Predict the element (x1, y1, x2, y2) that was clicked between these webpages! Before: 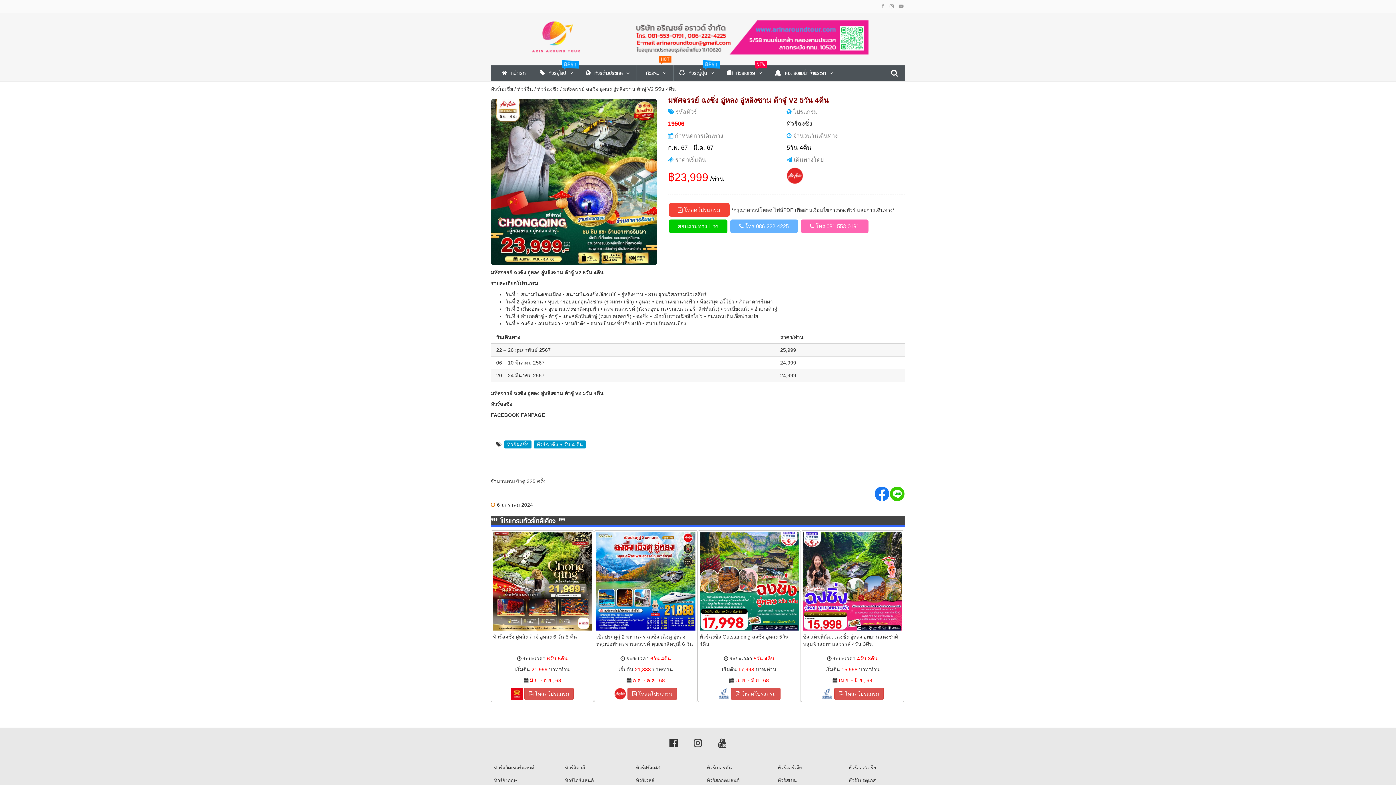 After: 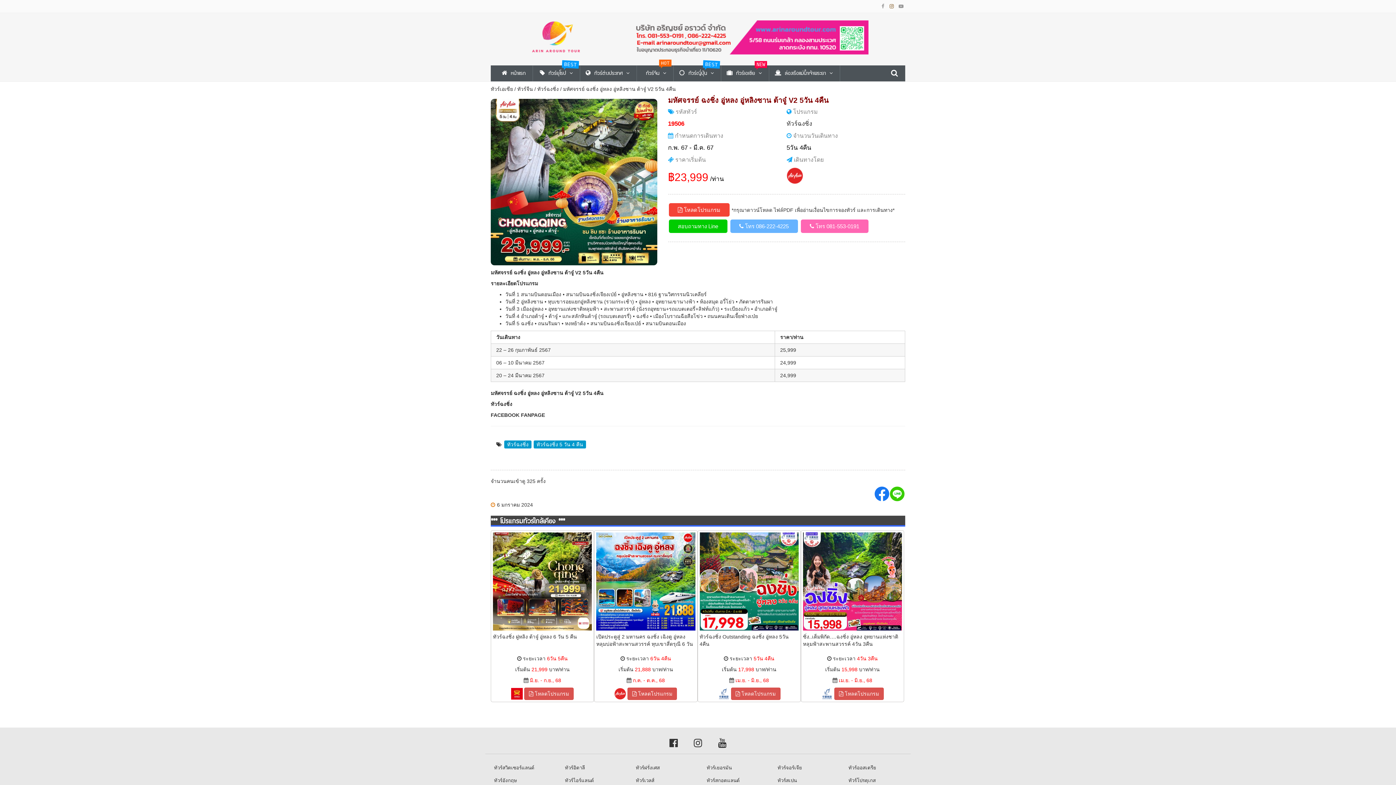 Action: label:   bbox: (888, 3, 897, 9)